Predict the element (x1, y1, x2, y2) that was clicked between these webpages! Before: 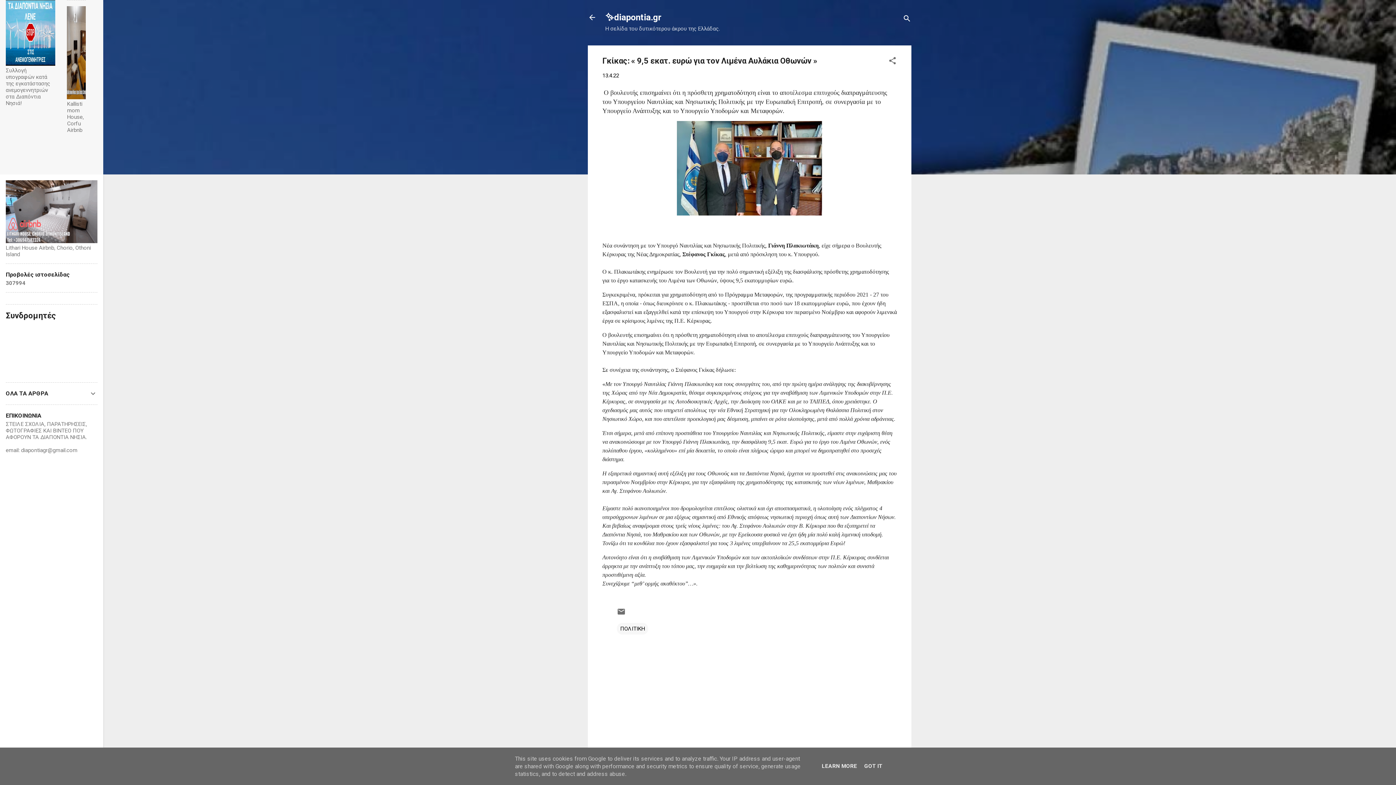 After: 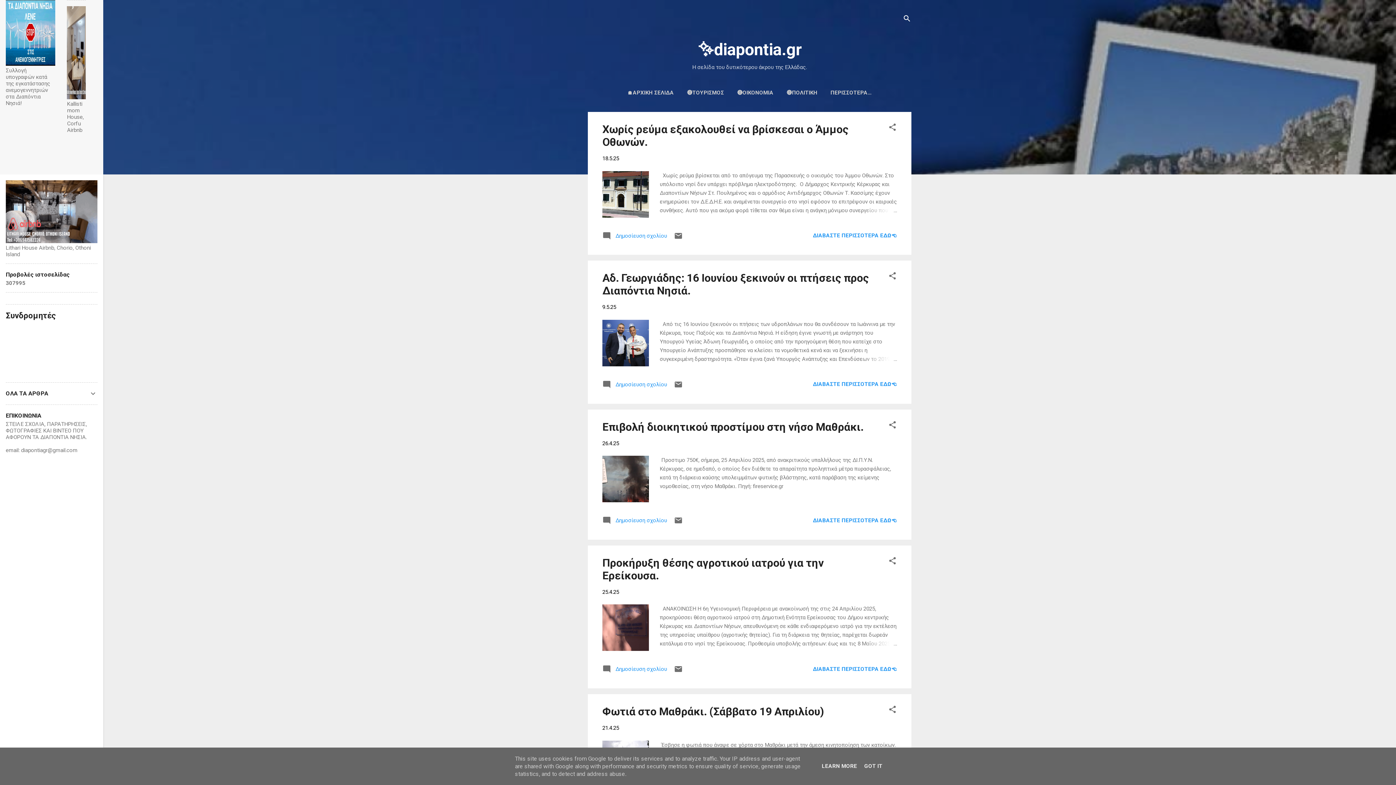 Action: bbox: (588, 13, 596, 23)